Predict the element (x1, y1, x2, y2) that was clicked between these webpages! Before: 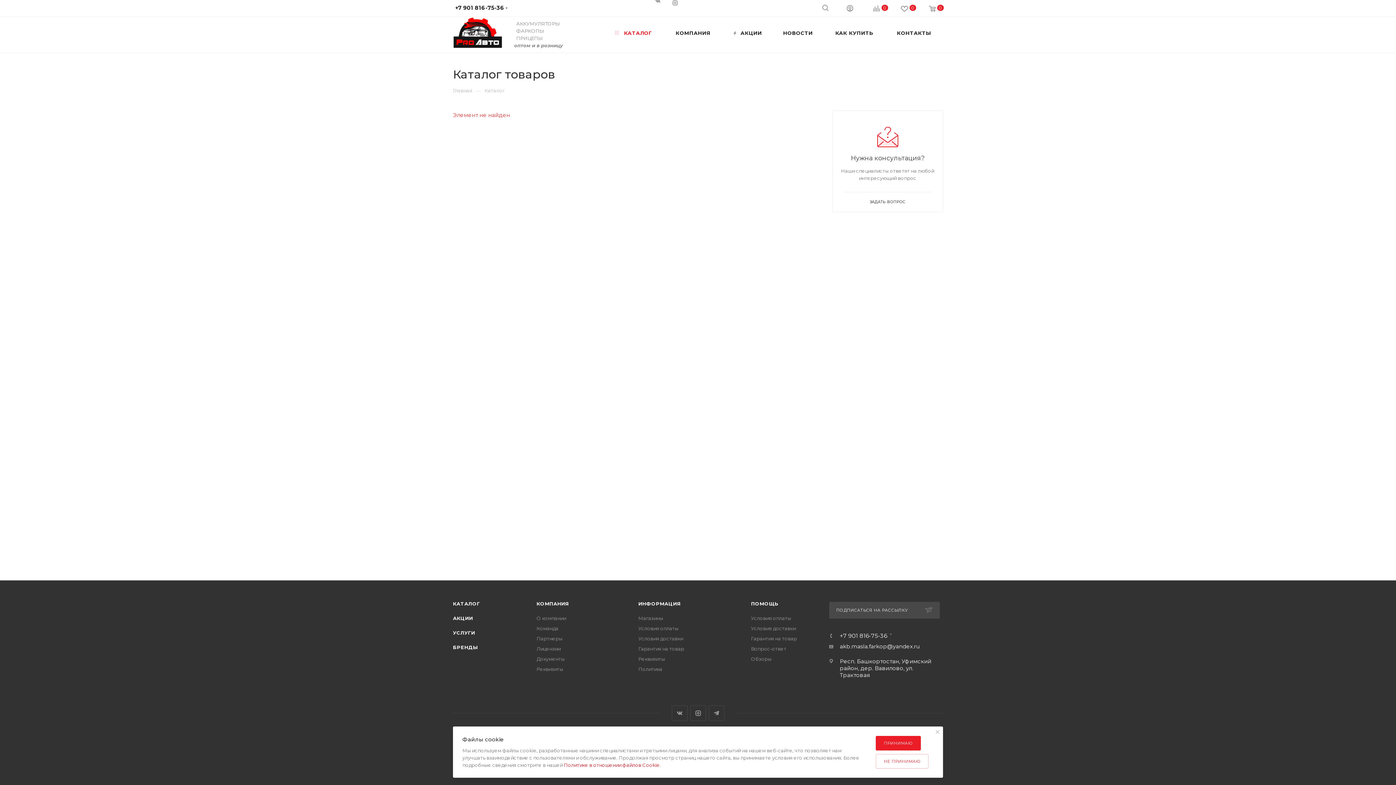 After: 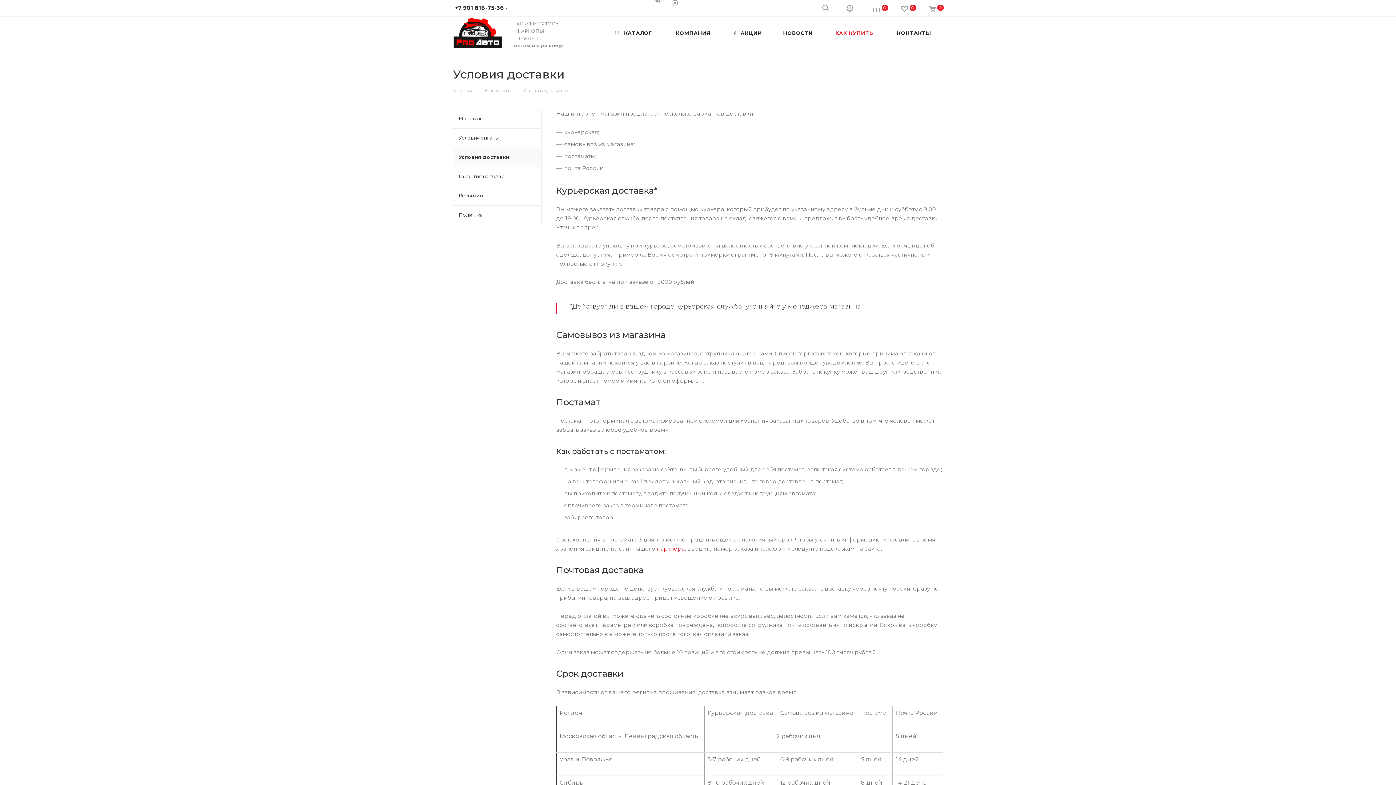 Action: label: Условия доставки bbox: (638, 636, 683, 641)